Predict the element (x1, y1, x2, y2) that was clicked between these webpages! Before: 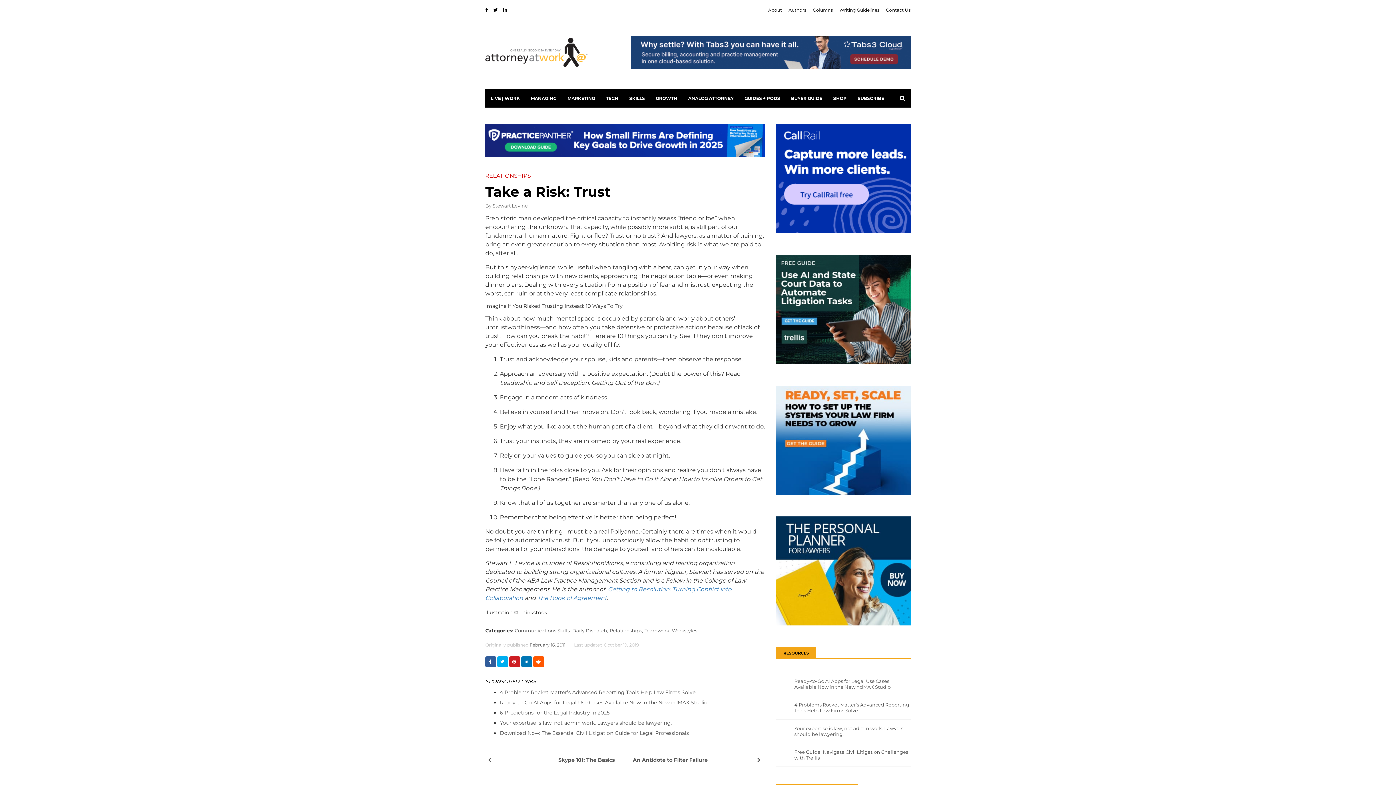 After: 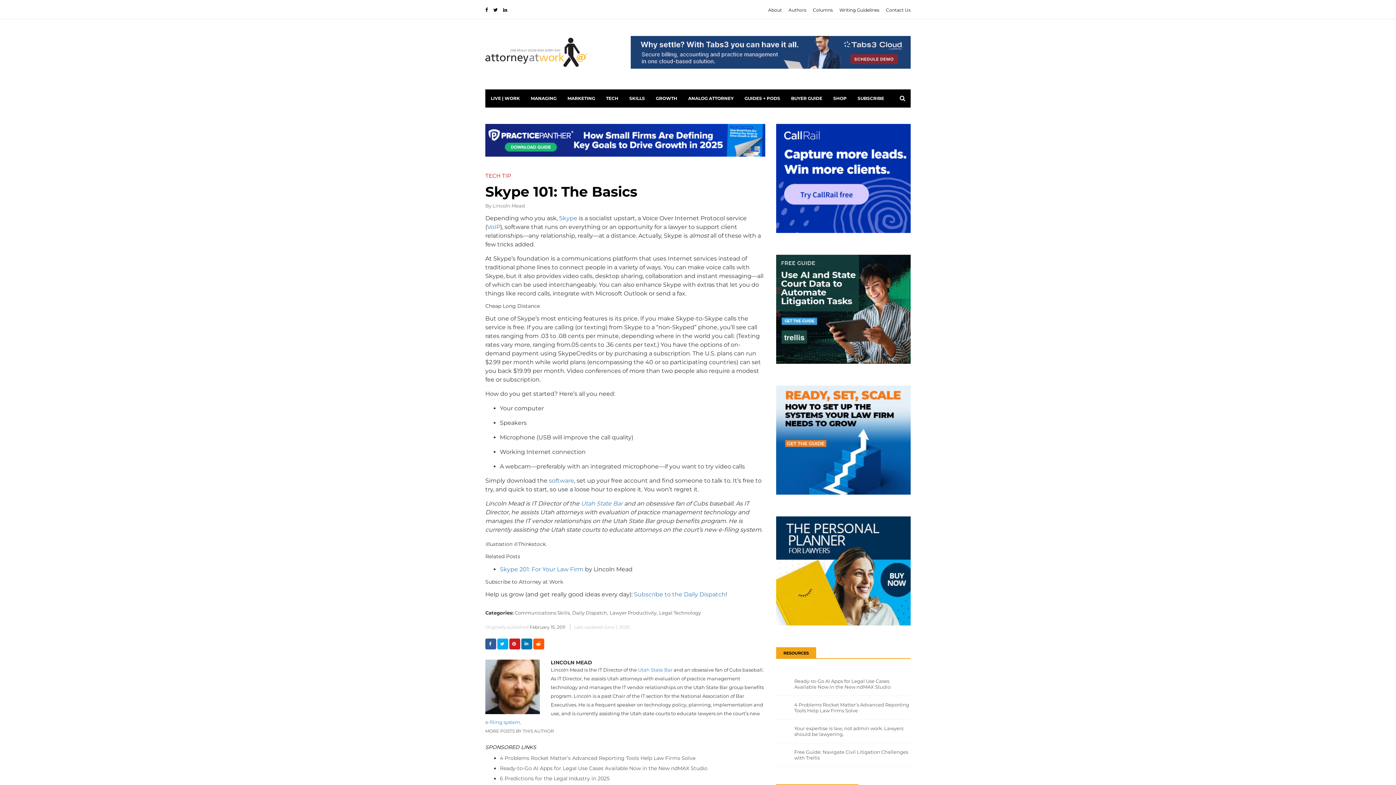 Action: bbox: (558, 757, 614, 763) label: Skype 101: The Basics